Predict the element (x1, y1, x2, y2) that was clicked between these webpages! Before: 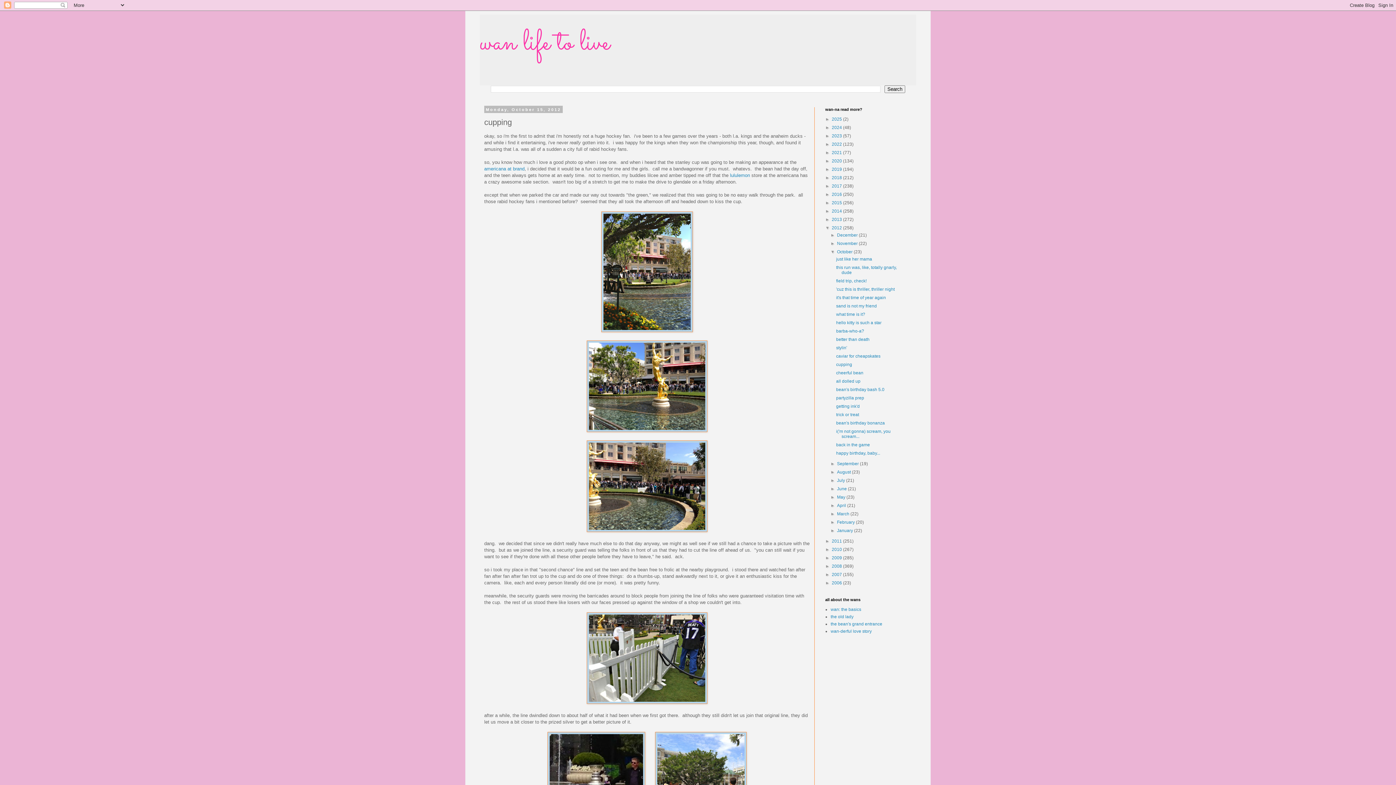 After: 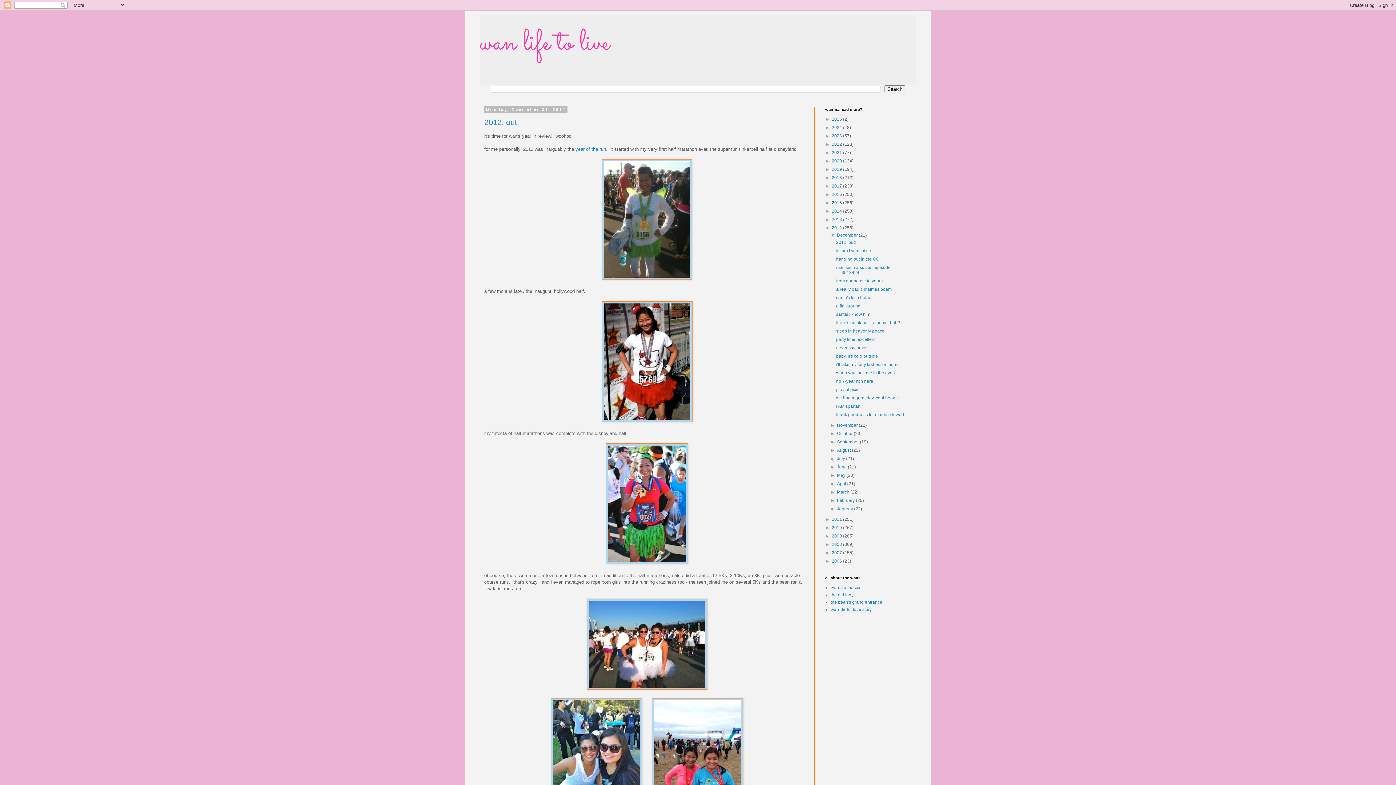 Action: bbox: (832, 225, 843, 230) label: 2012 